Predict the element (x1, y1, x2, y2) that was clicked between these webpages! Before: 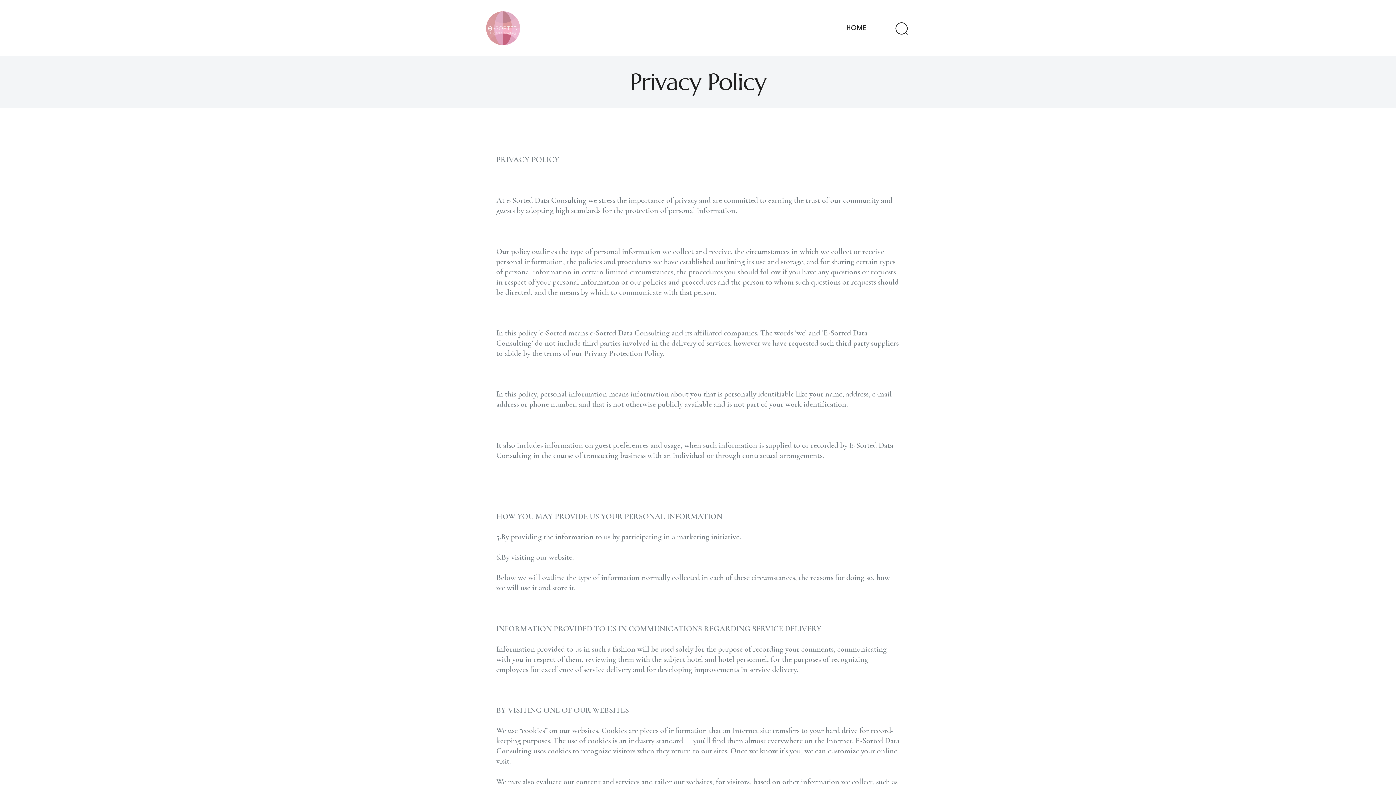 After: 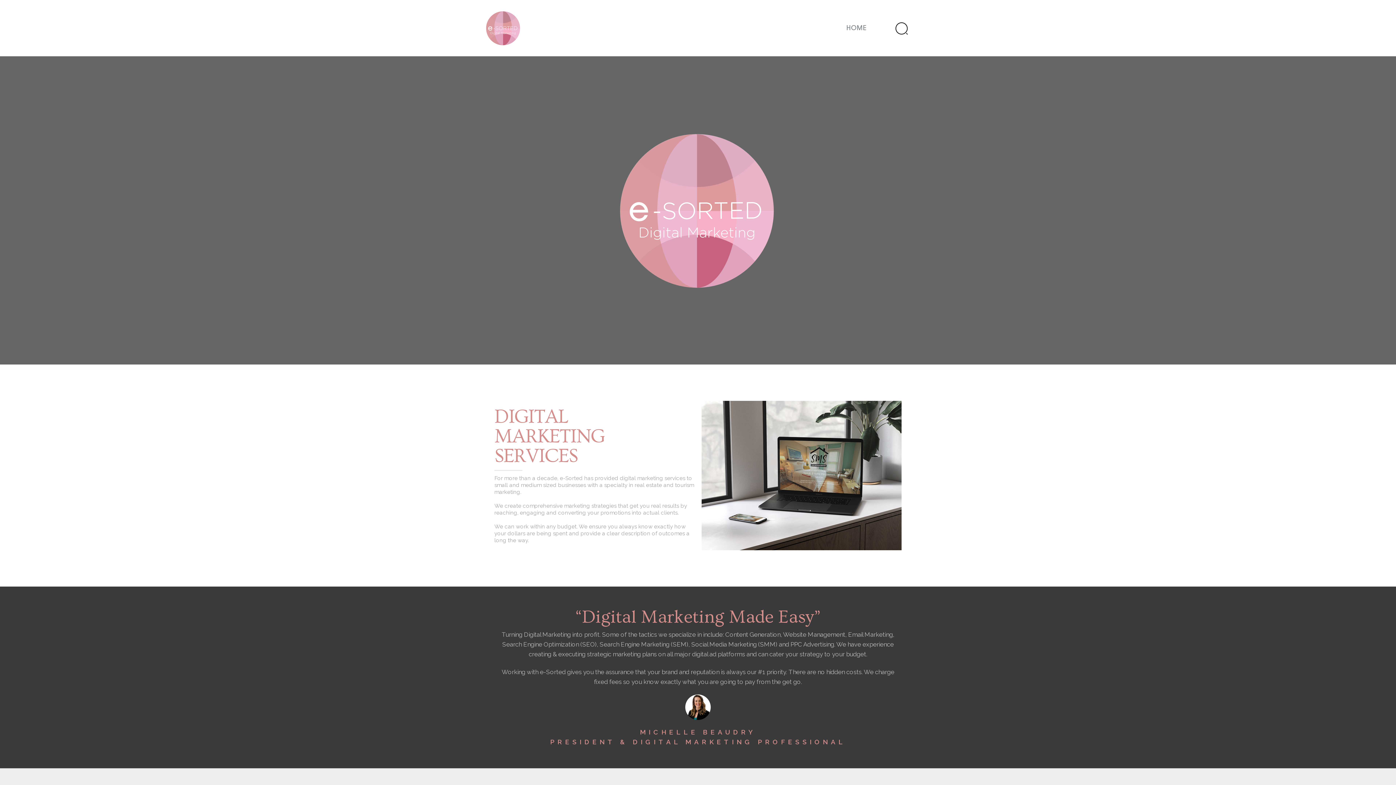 Action: label: HOME bbox: (846, 16, 877, 39)